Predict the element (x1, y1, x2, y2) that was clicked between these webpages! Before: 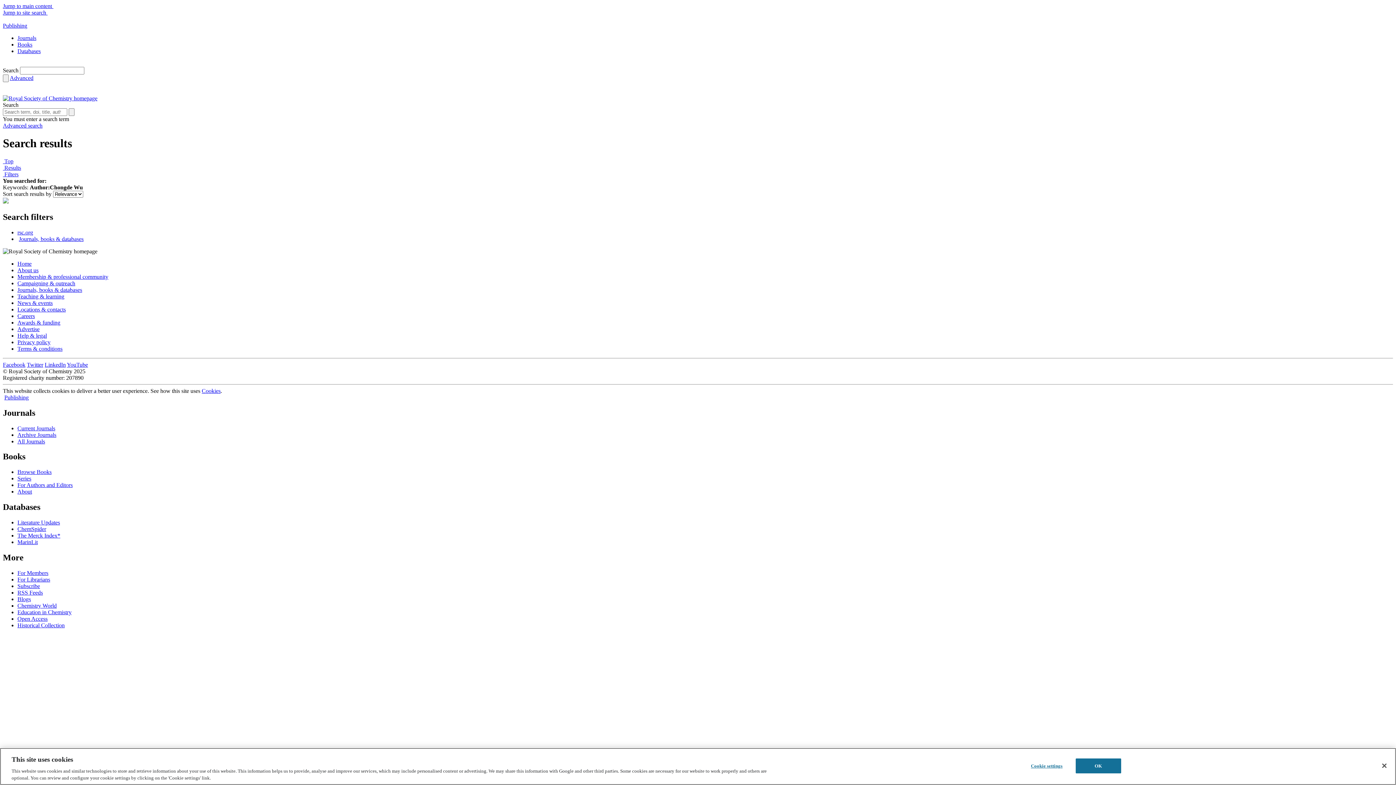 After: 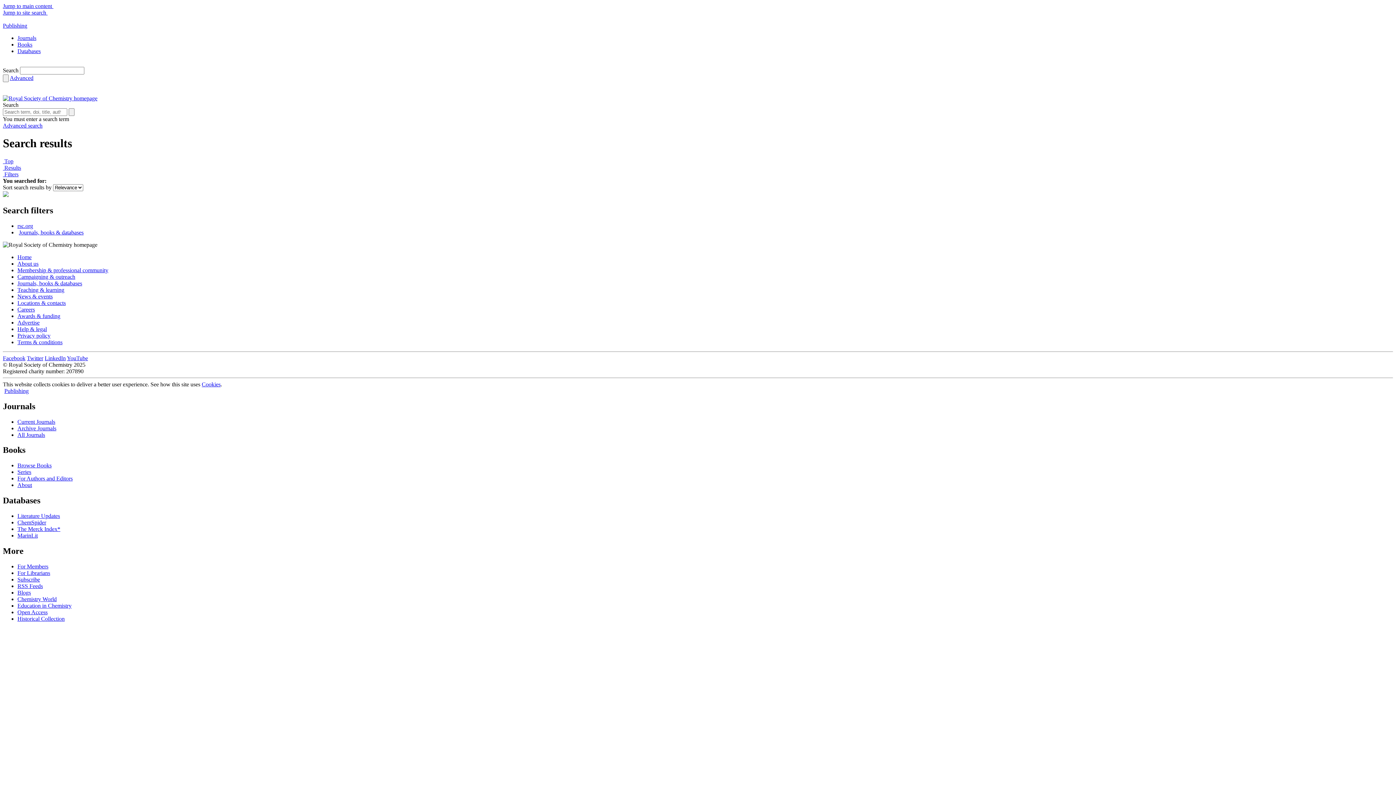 Action: bbox: (68, 108, 74, 116) label: Search